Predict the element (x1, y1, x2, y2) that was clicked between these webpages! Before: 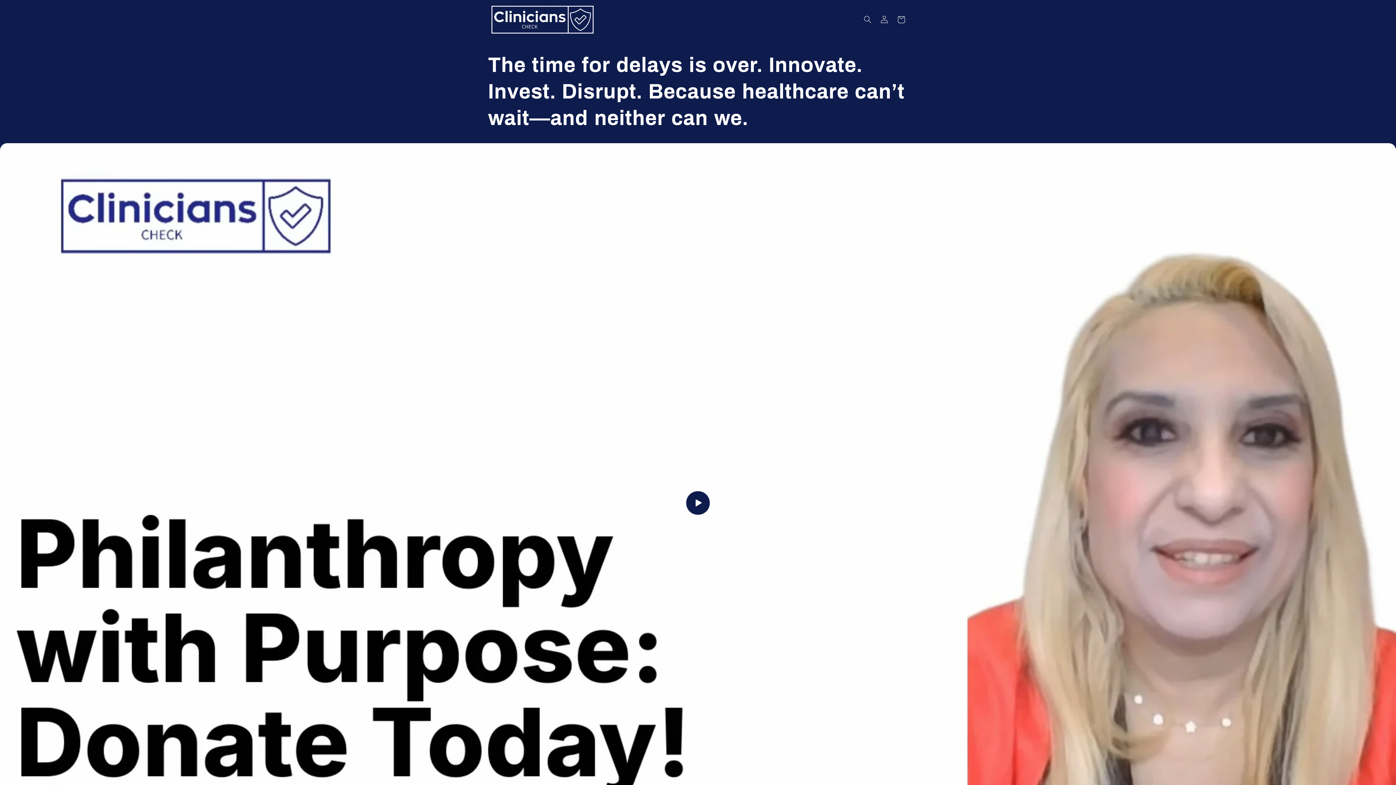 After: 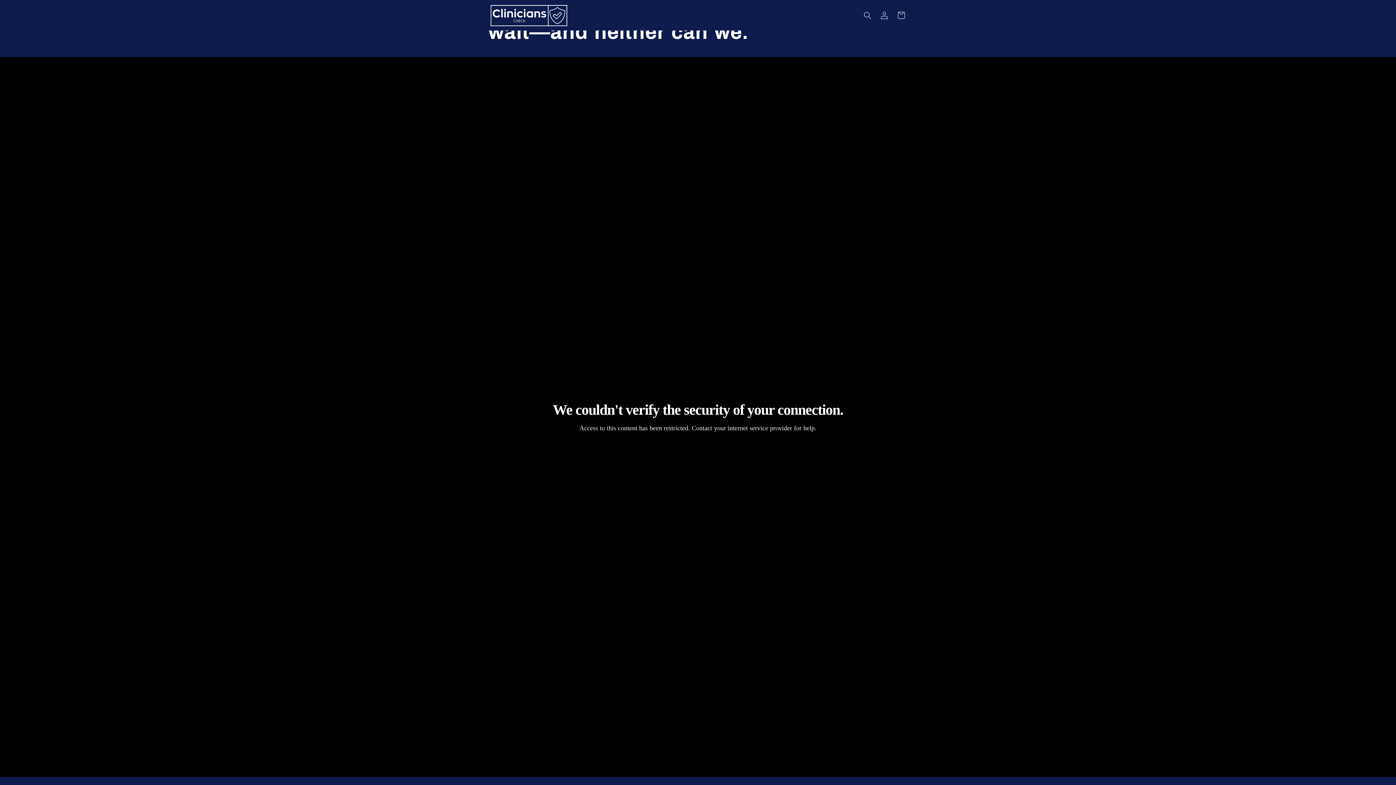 Action: label: Carregar vídeo:  bbox: (0, 143, 1396, 863)